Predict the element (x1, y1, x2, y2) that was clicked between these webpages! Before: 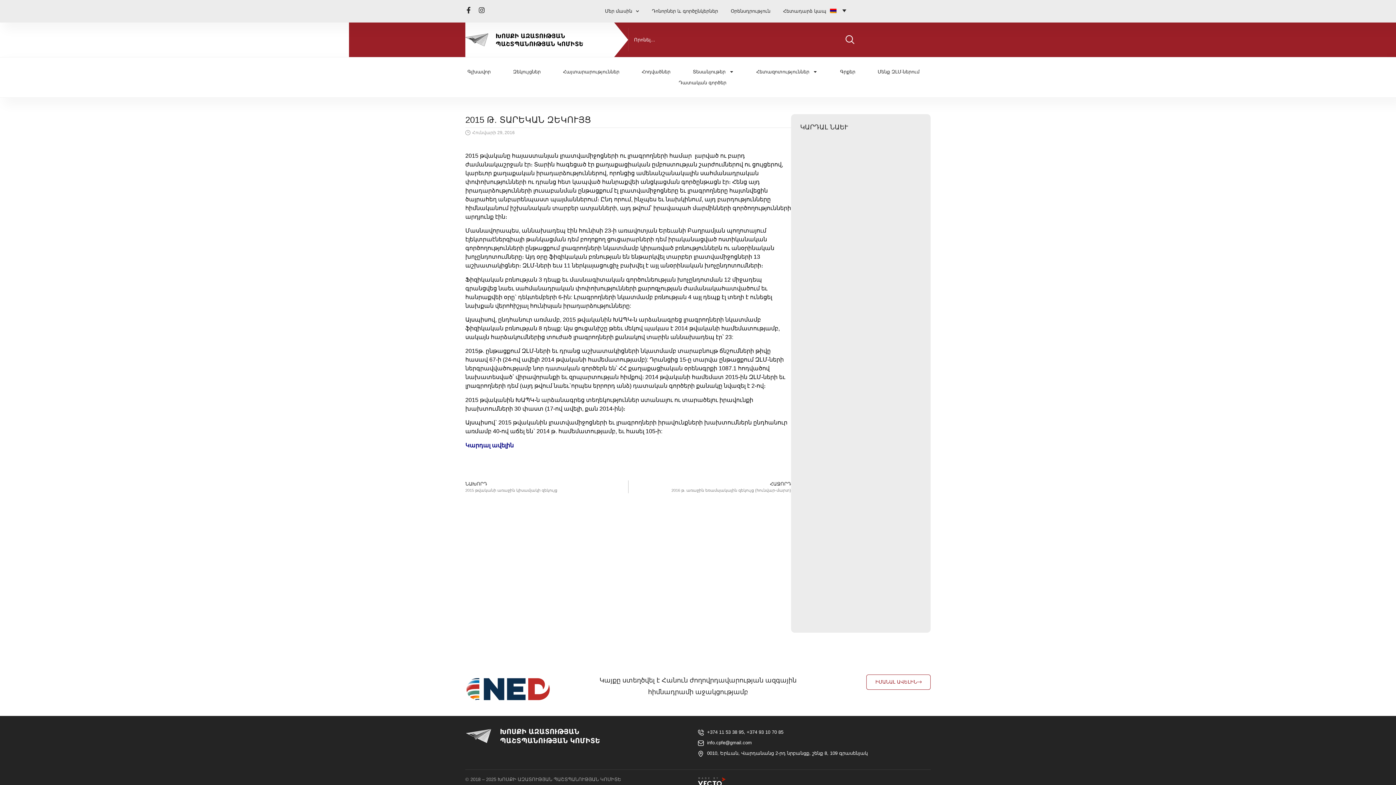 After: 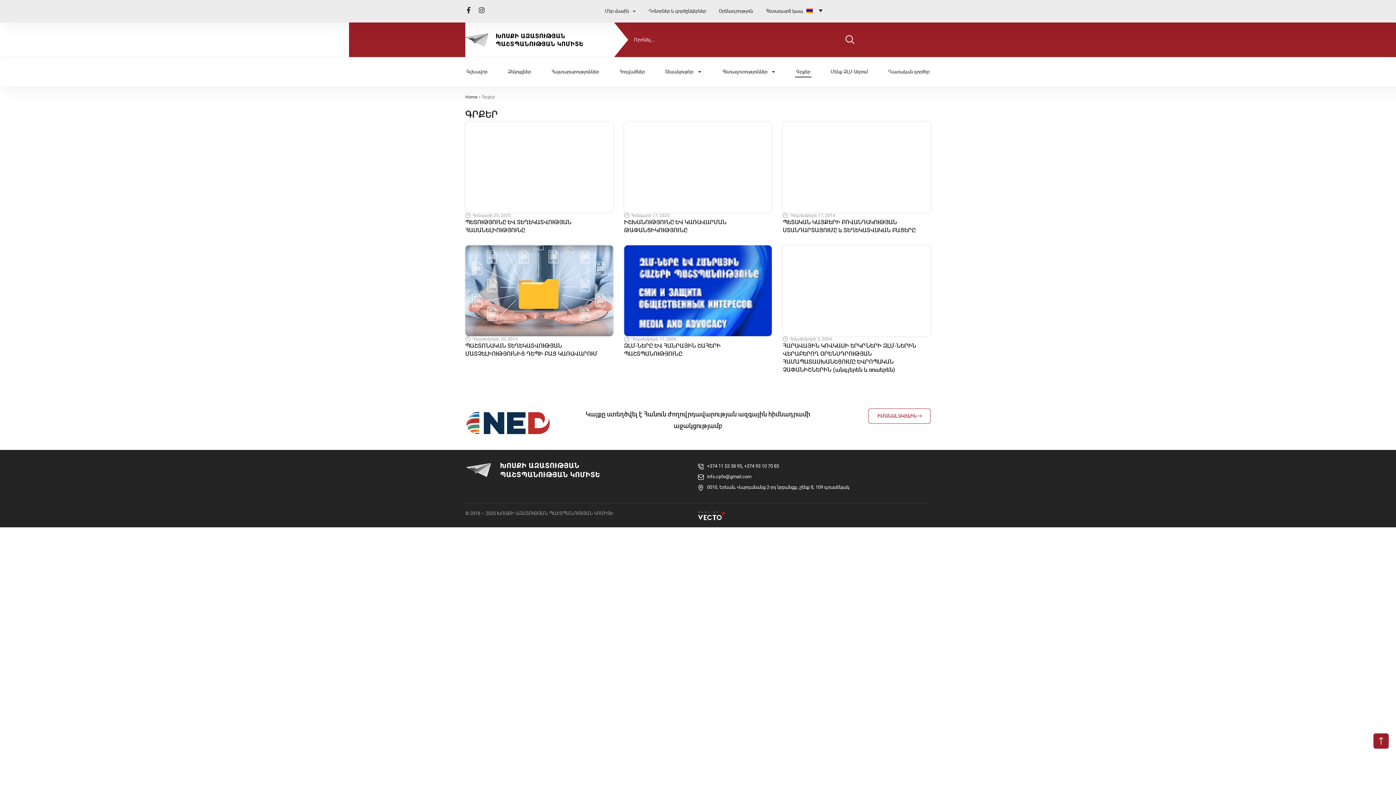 Action: bbox: (838, 66, 857, 77) label: Գրքեր